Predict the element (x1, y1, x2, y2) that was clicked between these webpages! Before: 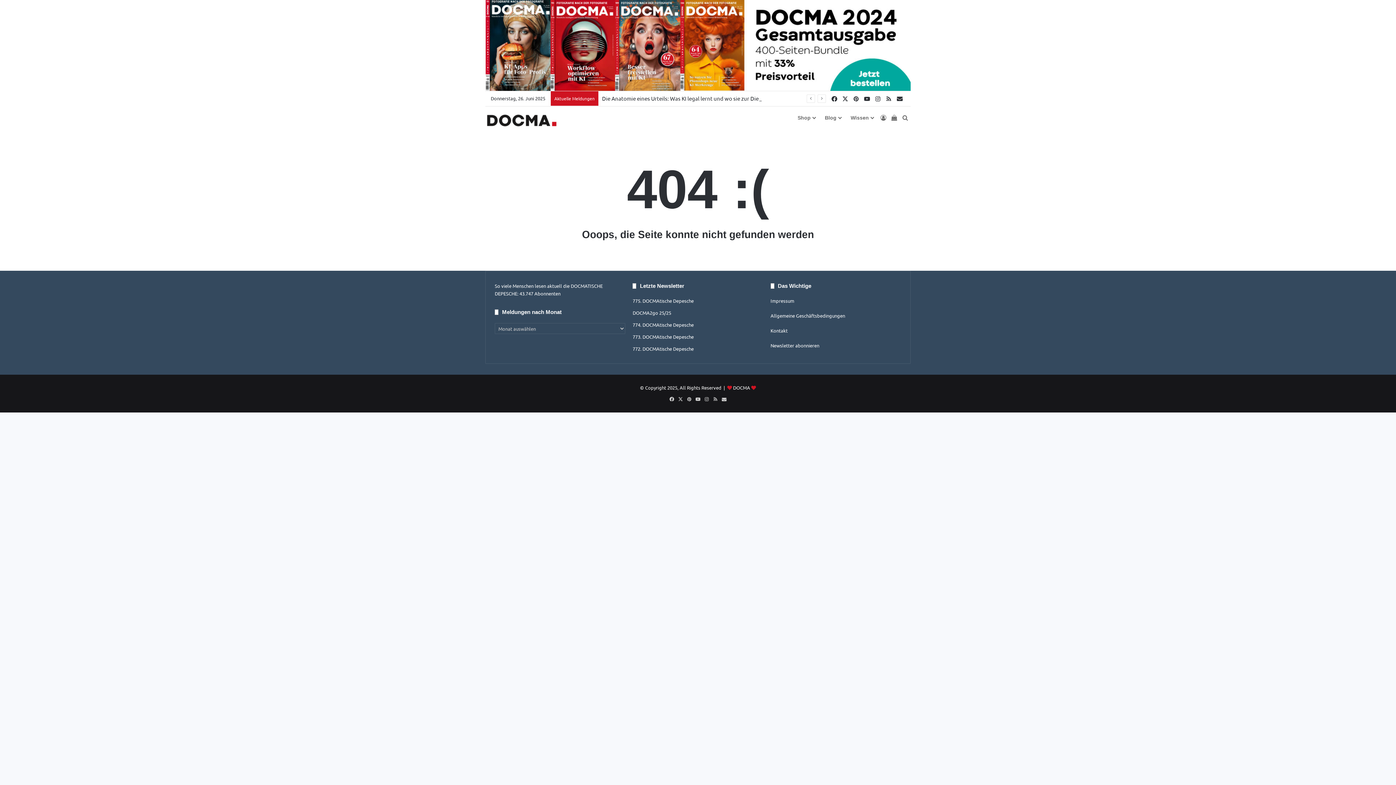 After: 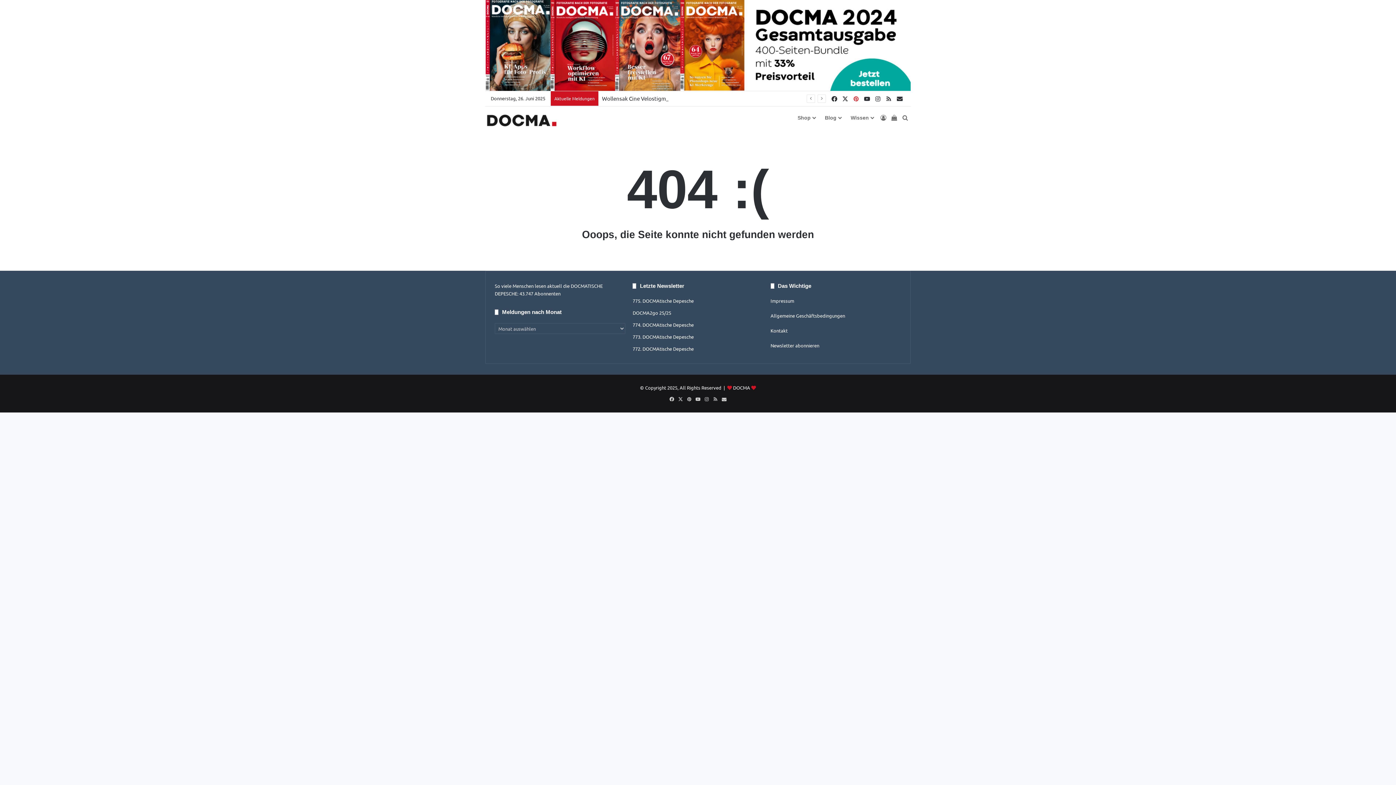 Action: label: Pinterest bbox: (850, 91, 861, 106)